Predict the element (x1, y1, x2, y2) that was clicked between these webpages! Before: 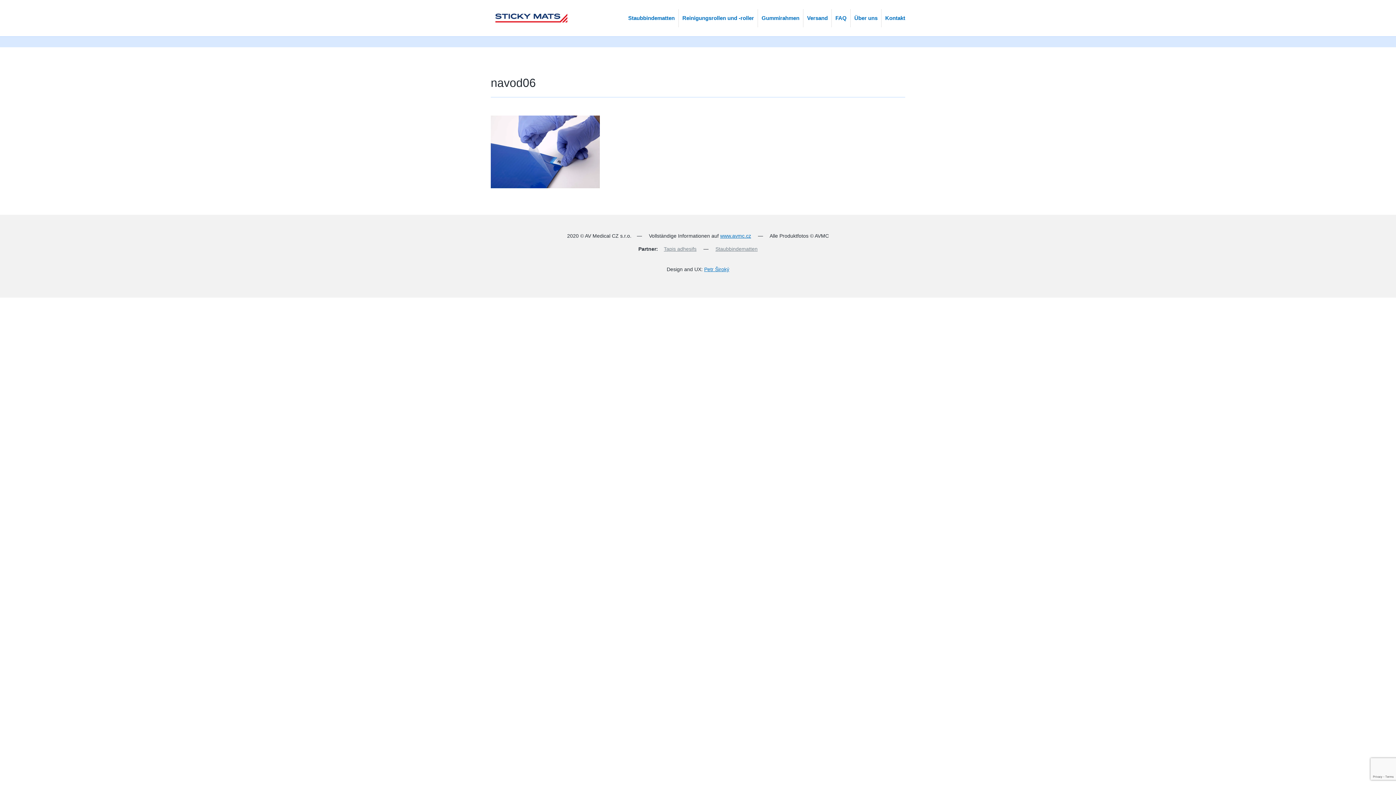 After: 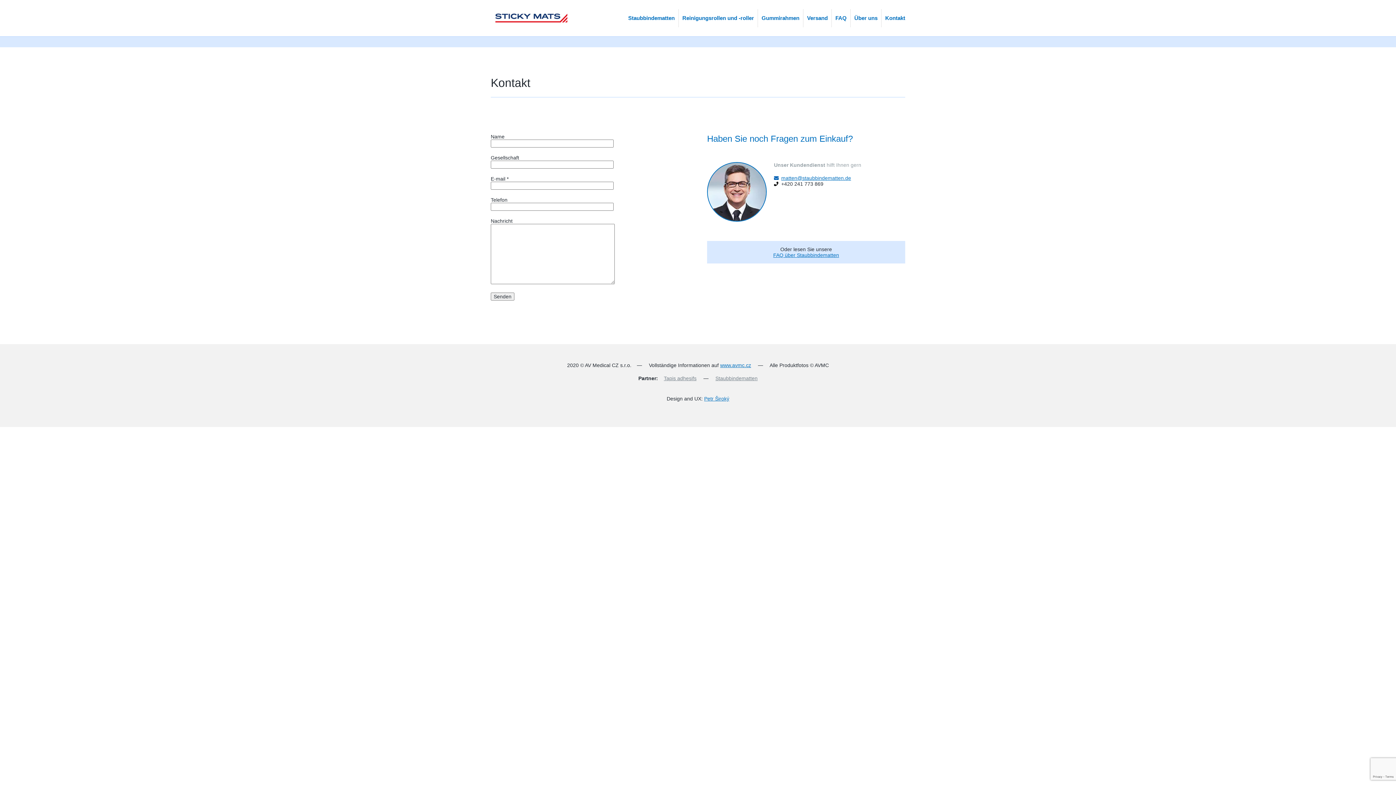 Action: bbox: (881, 9, 905, 27) label: Kontakt